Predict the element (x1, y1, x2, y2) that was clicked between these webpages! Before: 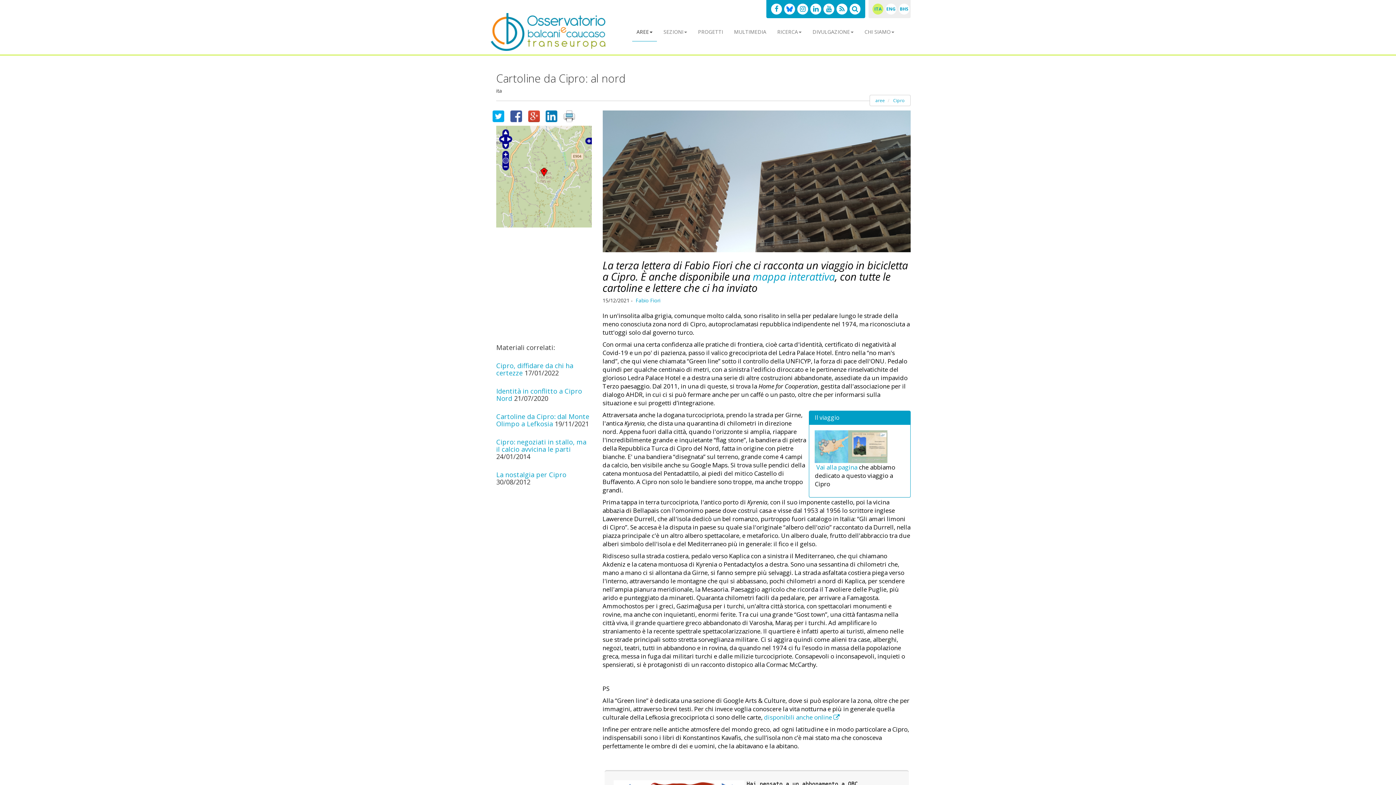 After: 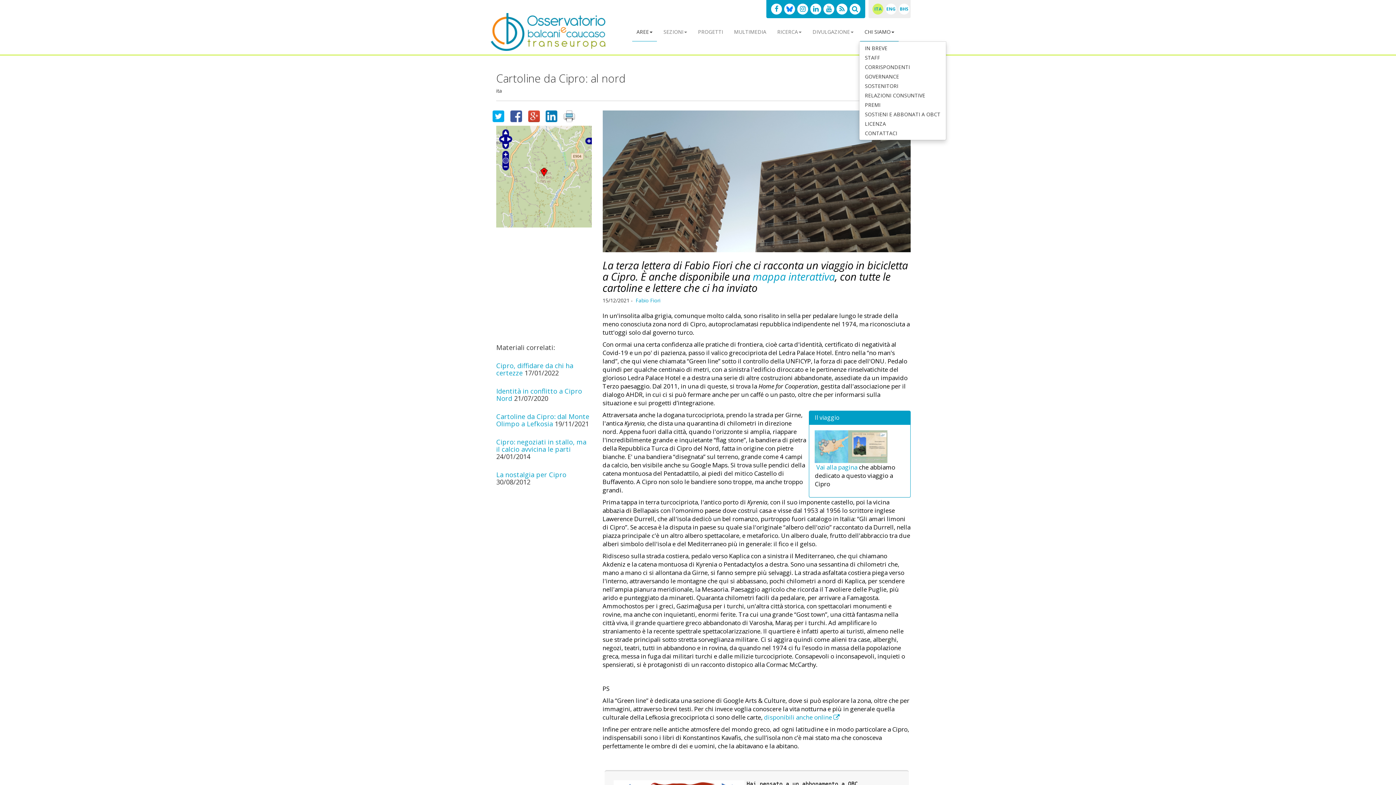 Action: bbox: (860, 22, 898, 41) label: CHI SIAMO